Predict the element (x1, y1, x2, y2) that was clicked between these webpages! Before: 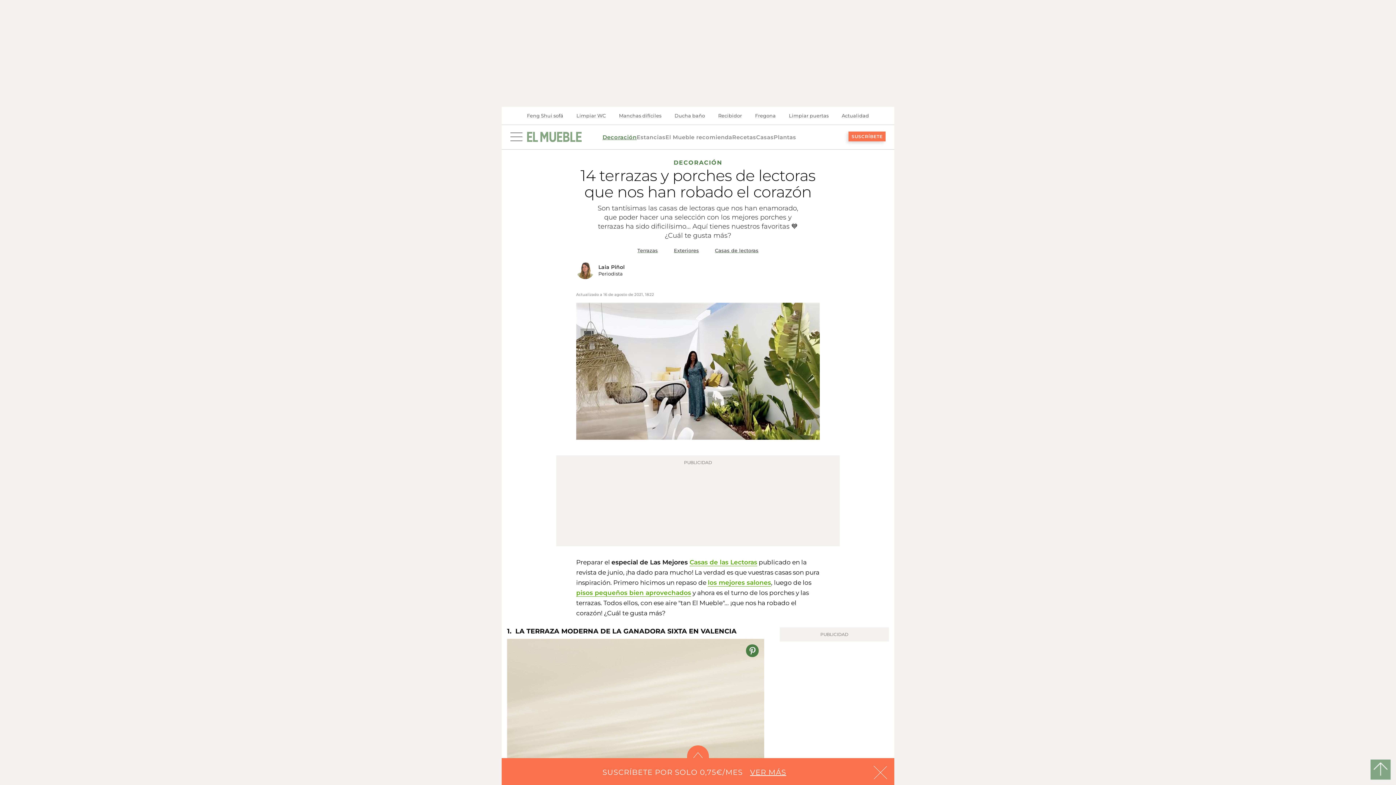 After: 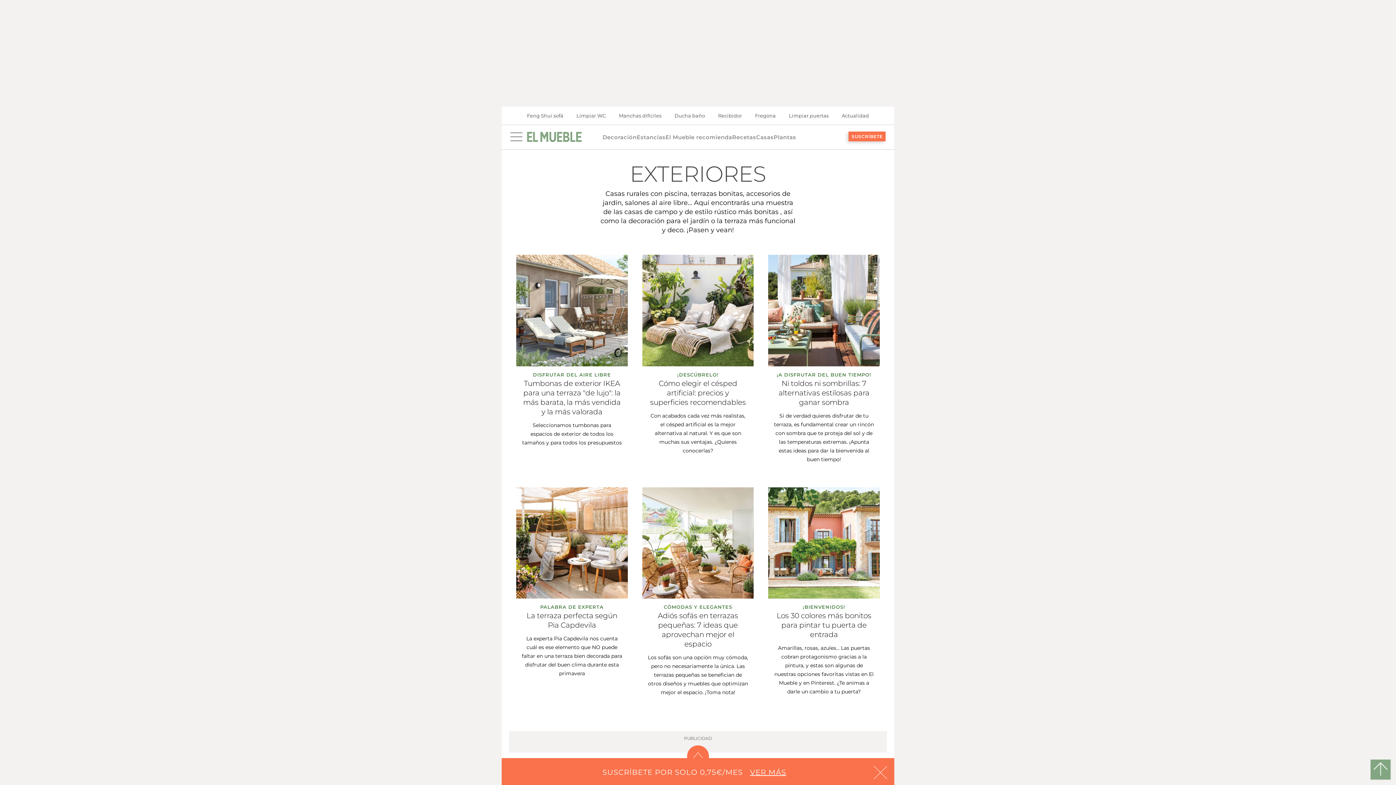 Action: bbox: (674, 247, 699, 253) label: Exteriores